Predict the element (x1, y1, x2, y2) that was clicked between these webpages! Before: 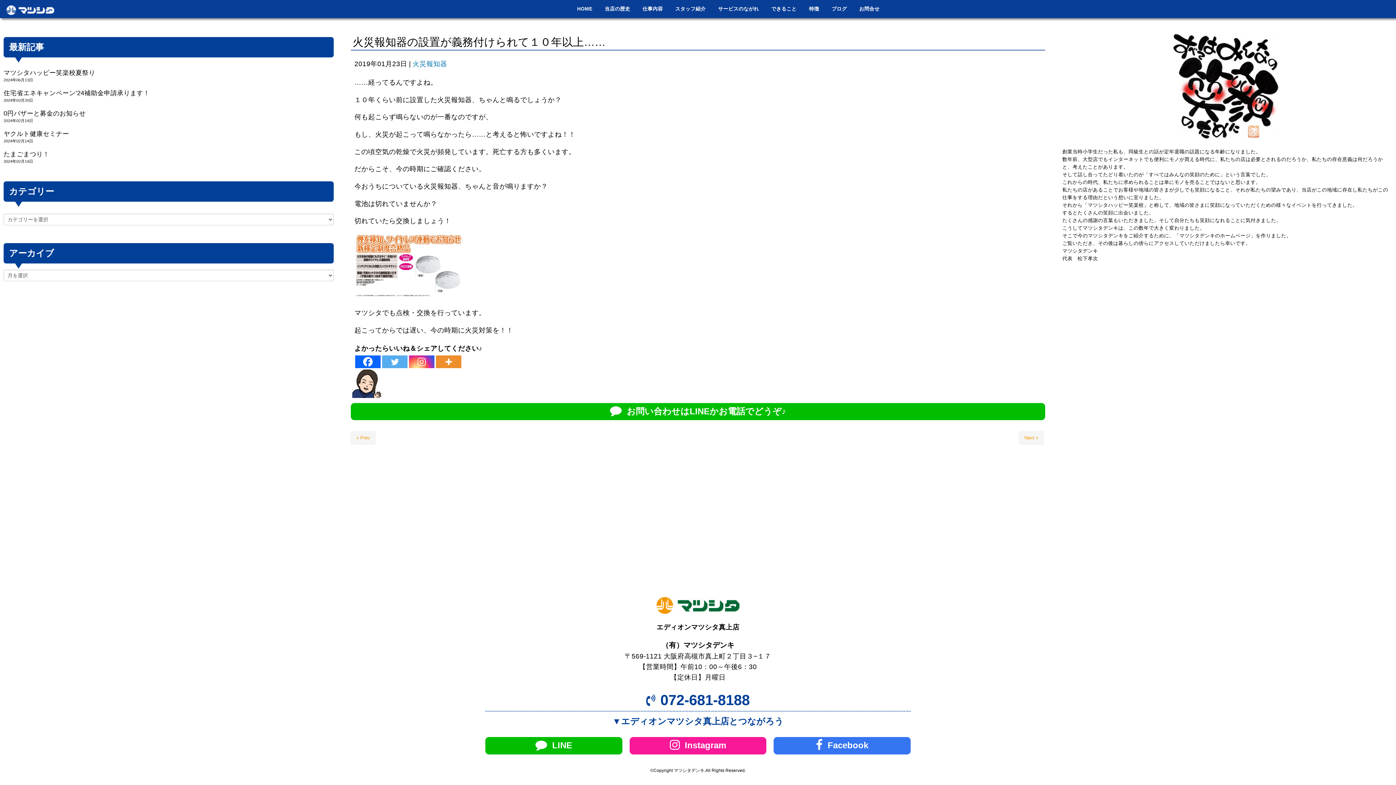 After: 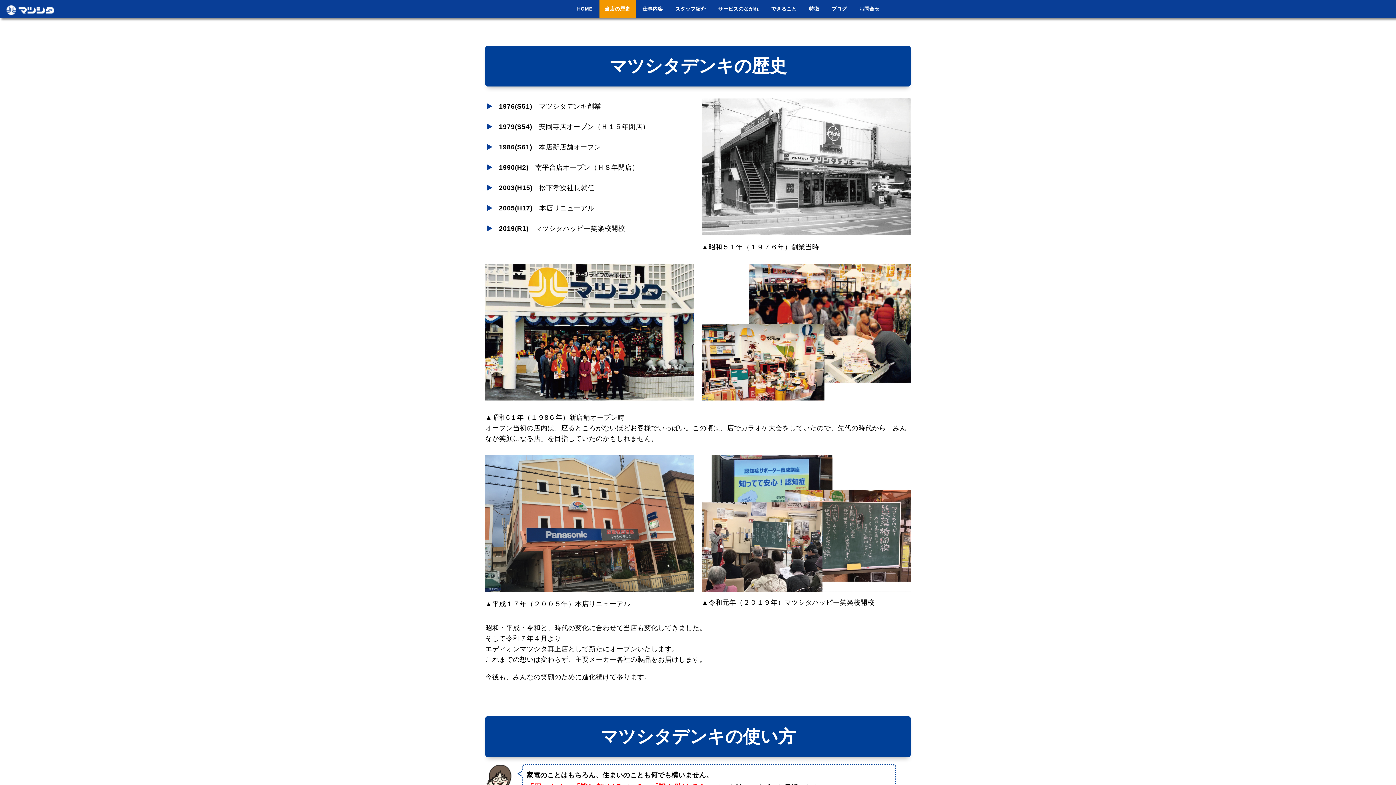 Action: label: 当店の歴史 bbox: (599, 0, 635, 18)